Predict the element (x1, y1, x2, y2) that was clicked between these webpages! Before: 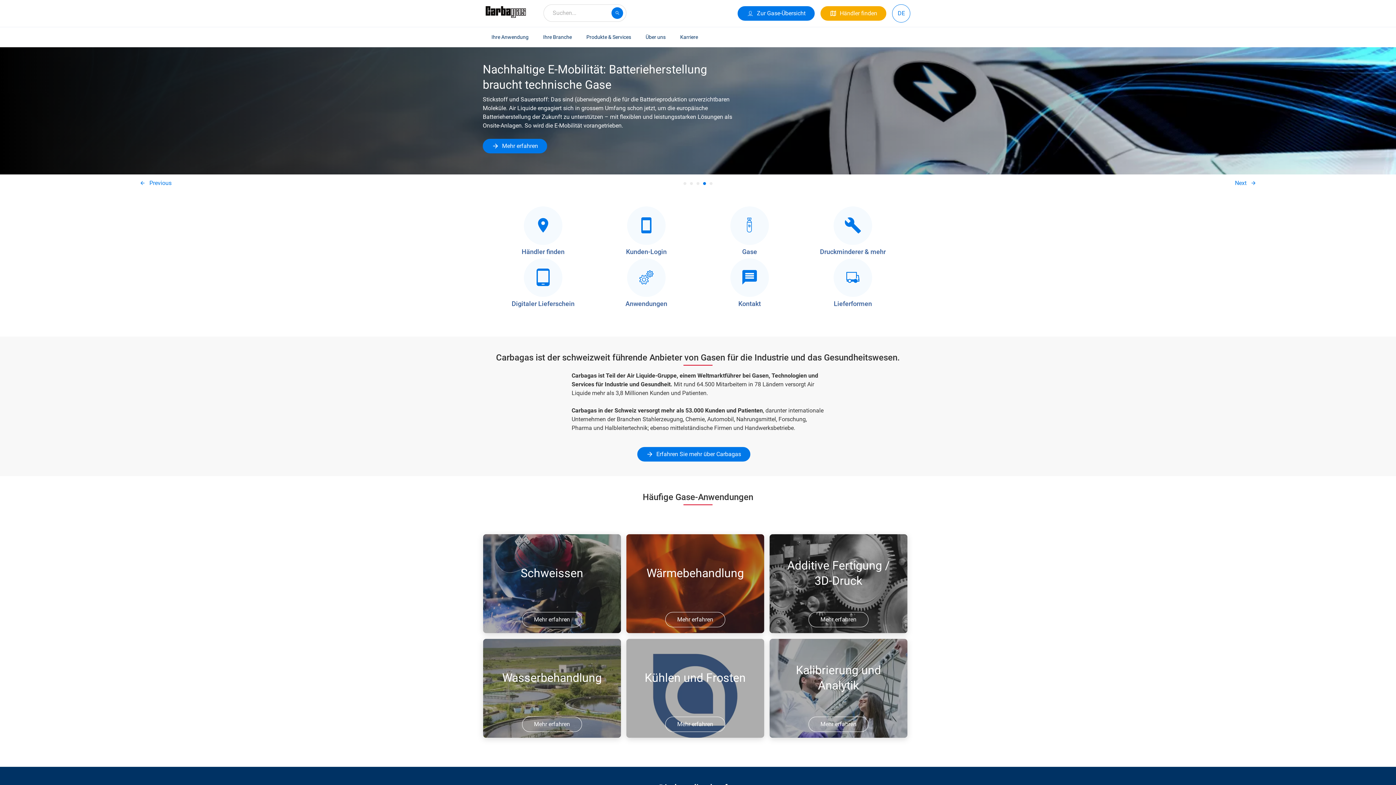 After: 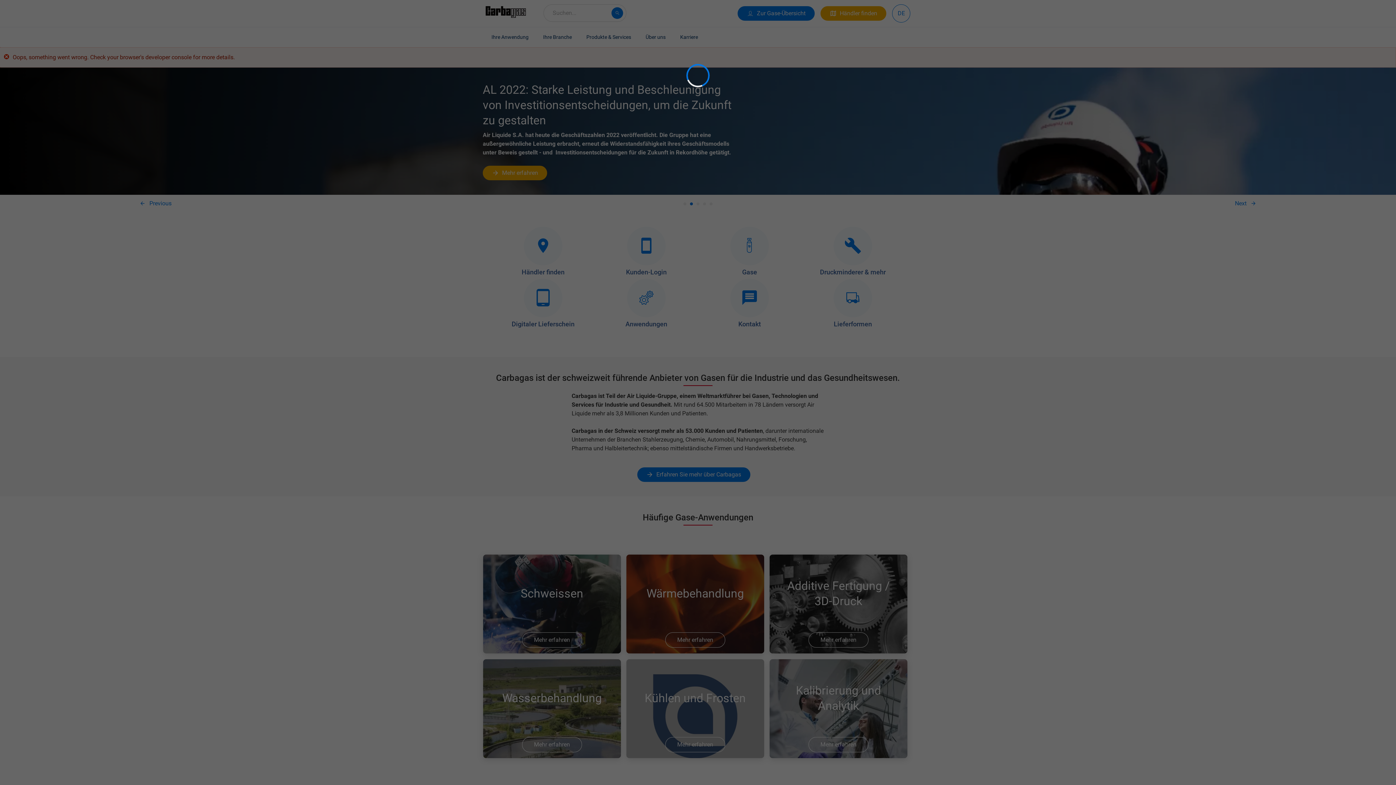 Action: bbox: (730, 258, 769, 310) label: Kontakt